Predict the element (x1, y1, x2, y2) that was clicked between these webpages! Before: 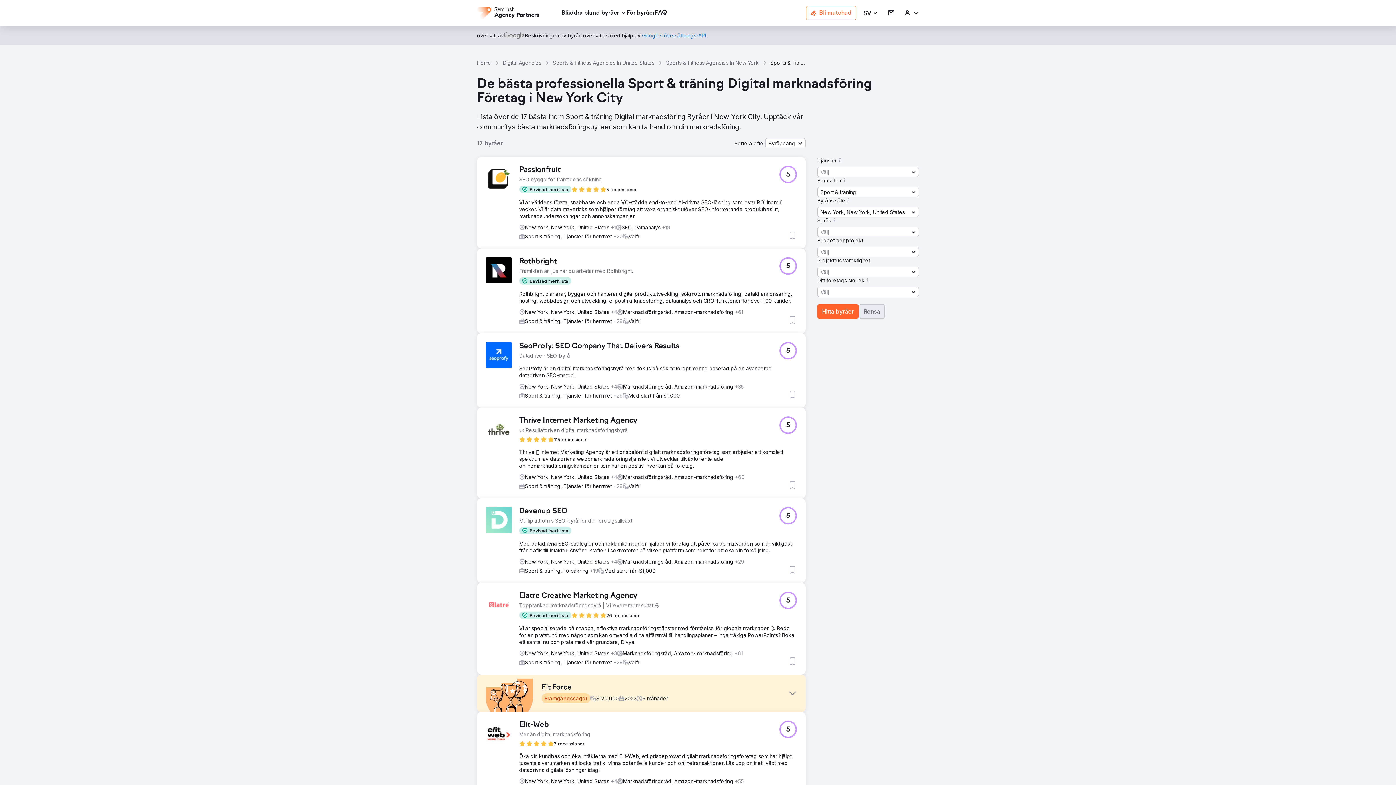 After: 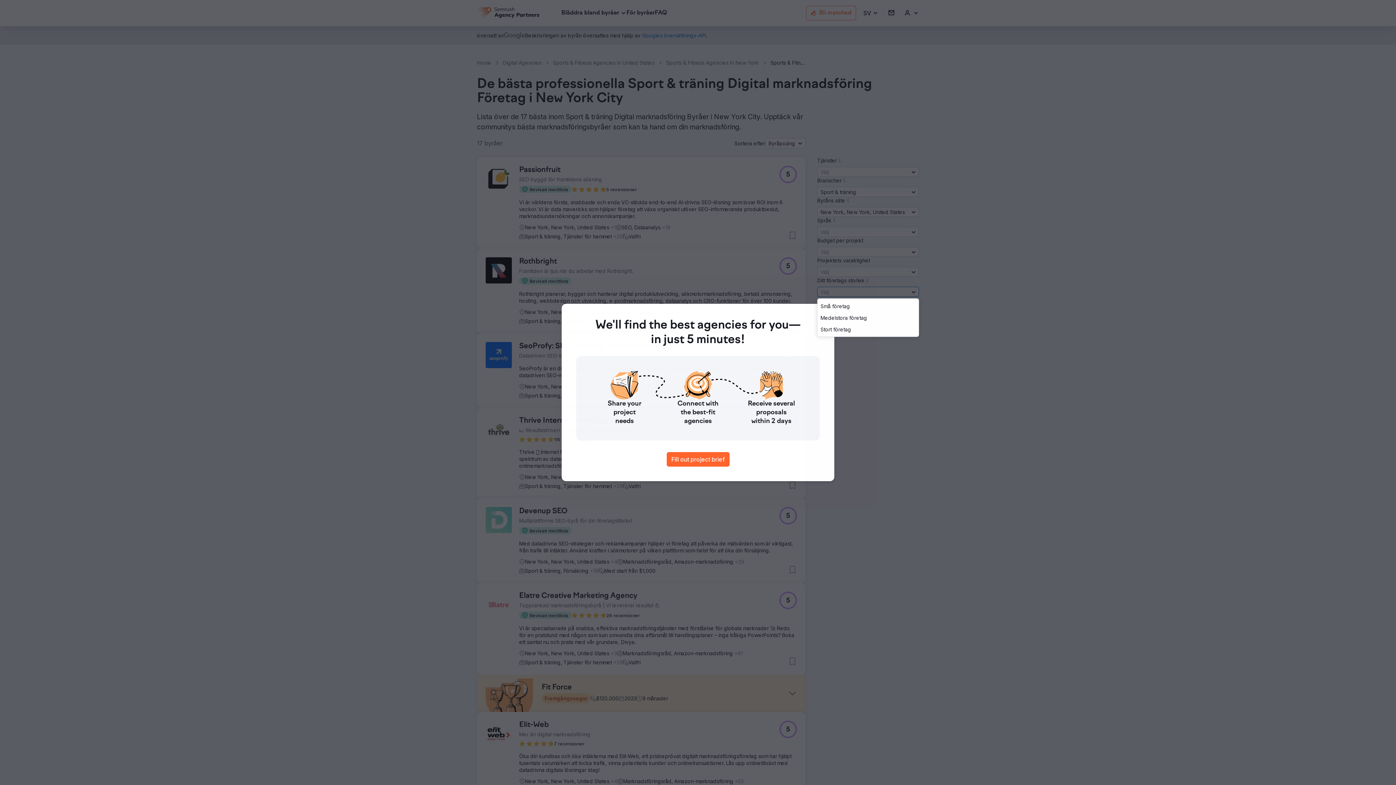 Action: bbox: (817, 286, 919, 297) label: Välj